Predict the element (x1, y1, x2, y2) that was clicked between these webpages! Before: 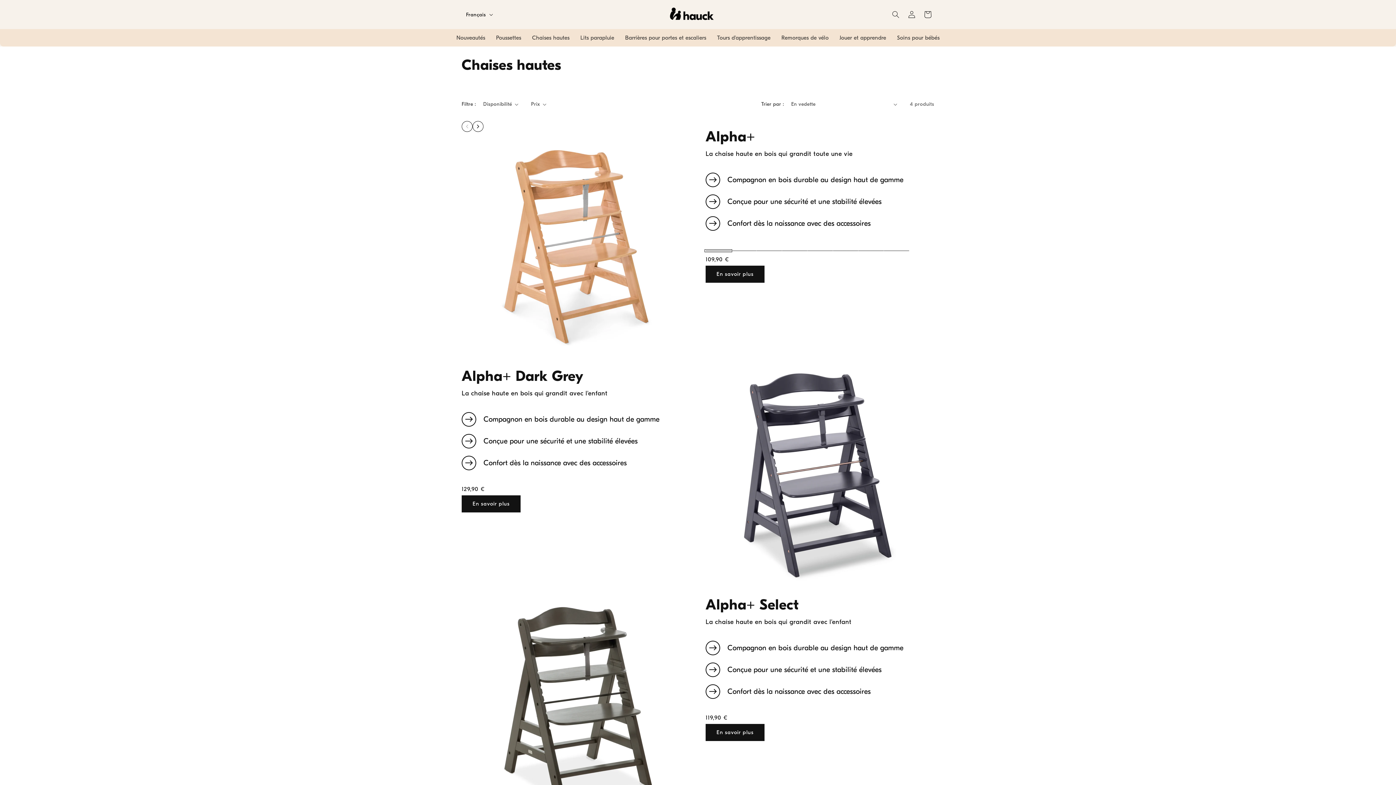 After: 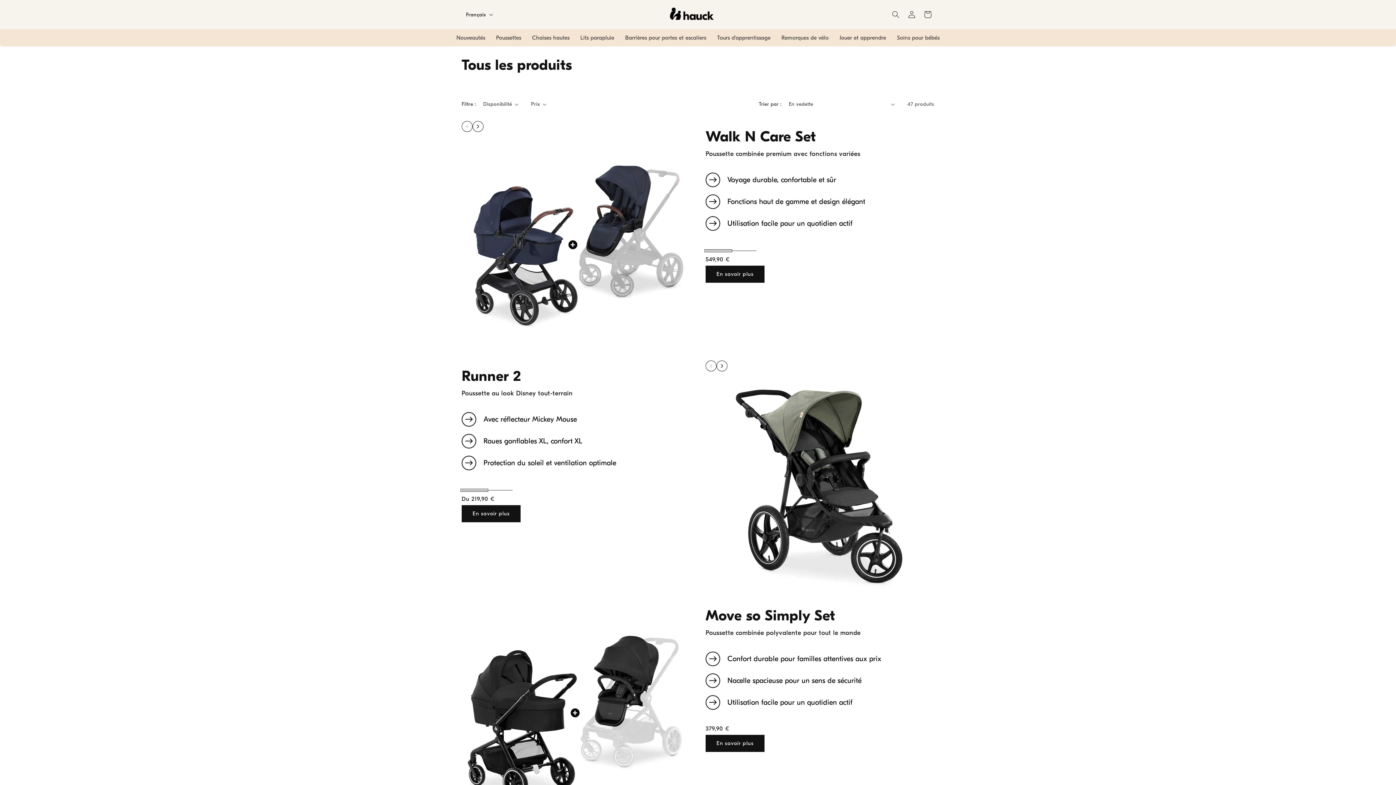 Action: bbox: (490, 29, 526, 46) label: Poussettes